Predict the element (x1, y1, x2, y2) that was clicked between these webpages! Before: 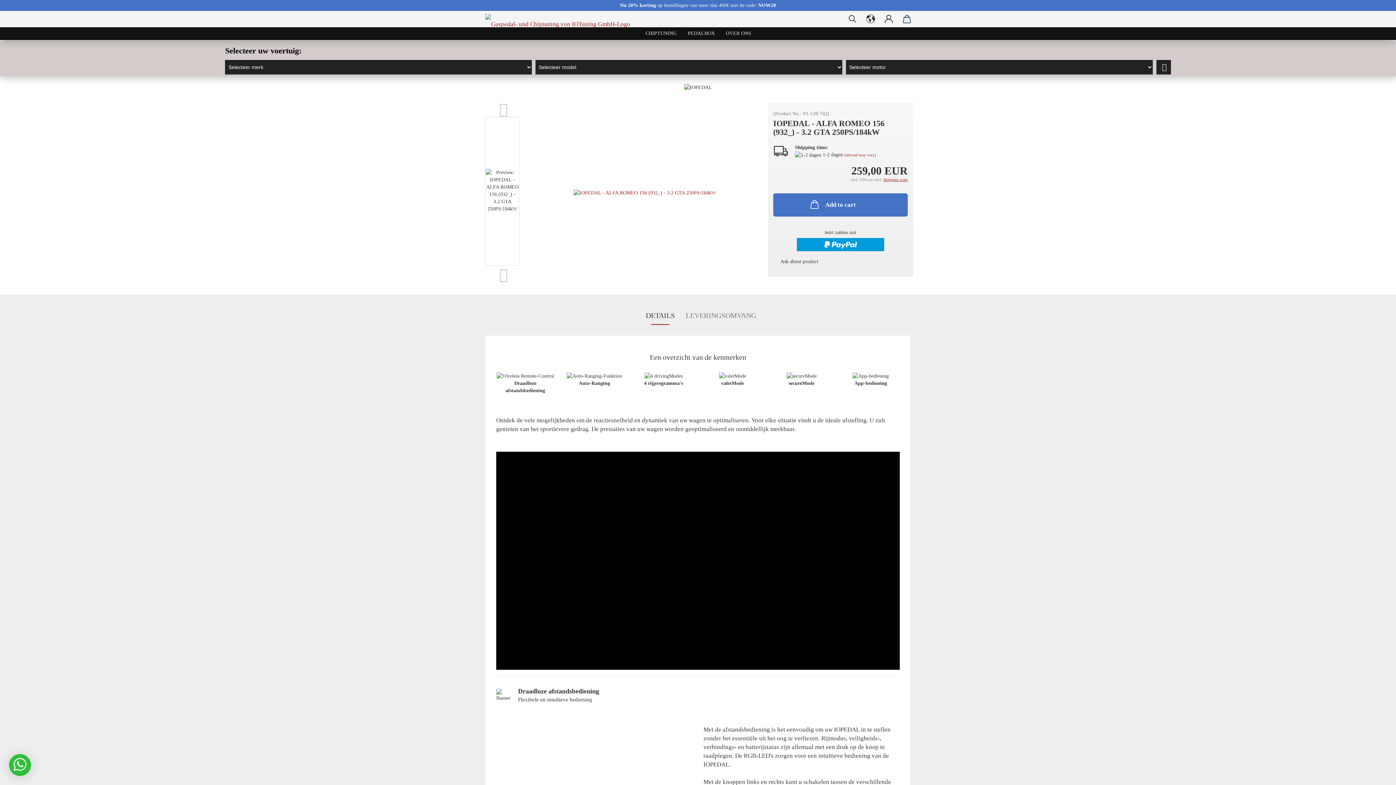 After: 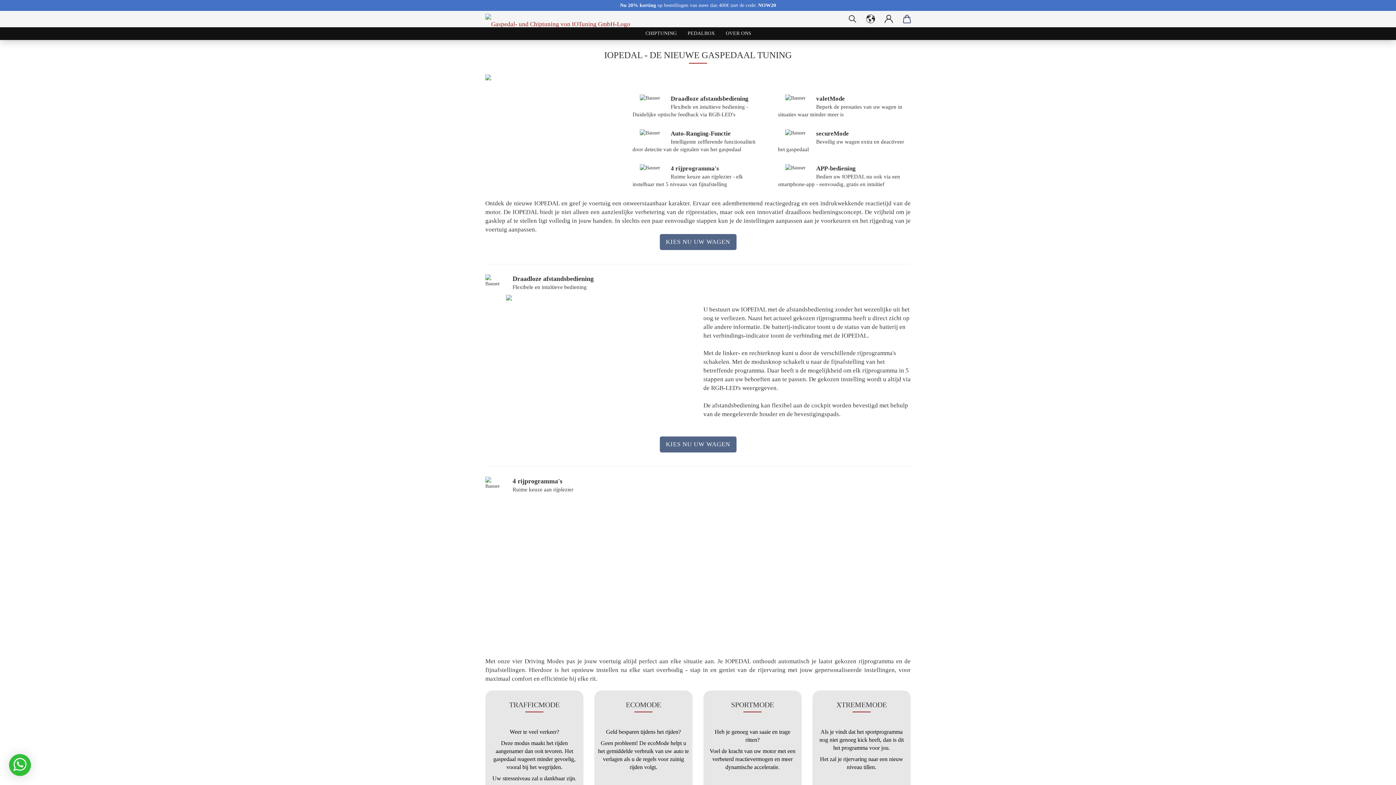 Action: label: PEDALBOX bbox: (682, 27, 720, 40)